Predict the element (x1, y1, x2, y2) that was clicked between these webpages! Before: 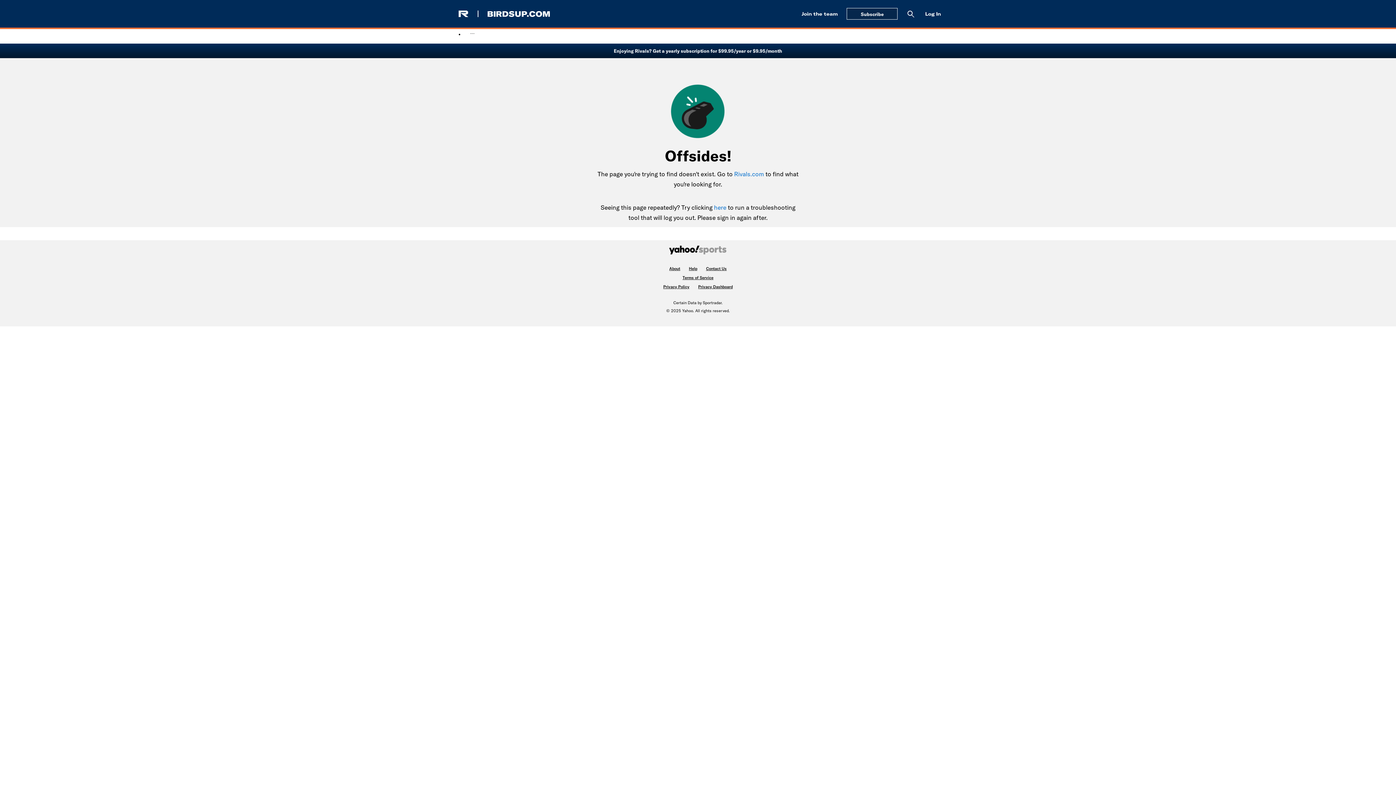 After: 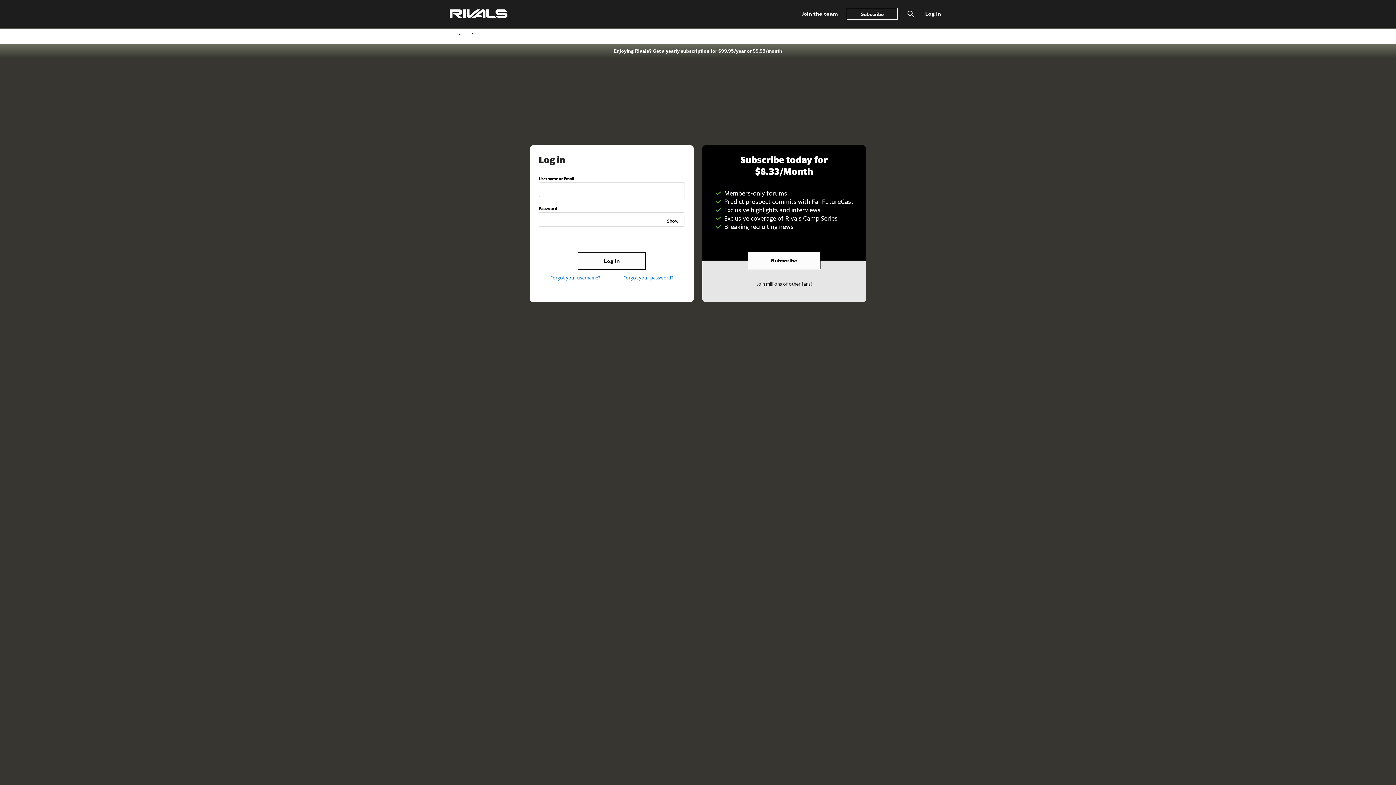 Action: bbox: (0, 43, 1396, 58) label: Enjoying Rivals? Get a yearly subscription for $99.95/year or $9.95/month